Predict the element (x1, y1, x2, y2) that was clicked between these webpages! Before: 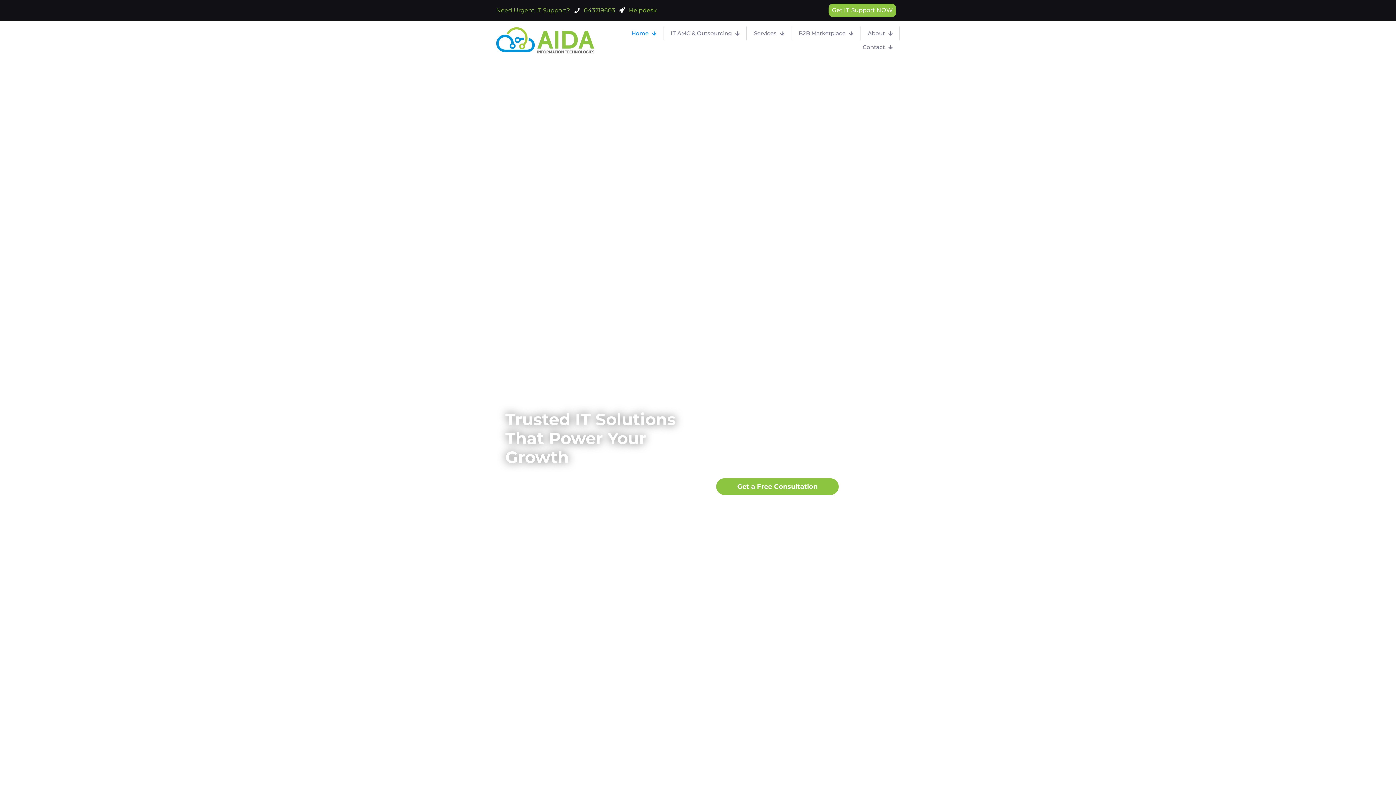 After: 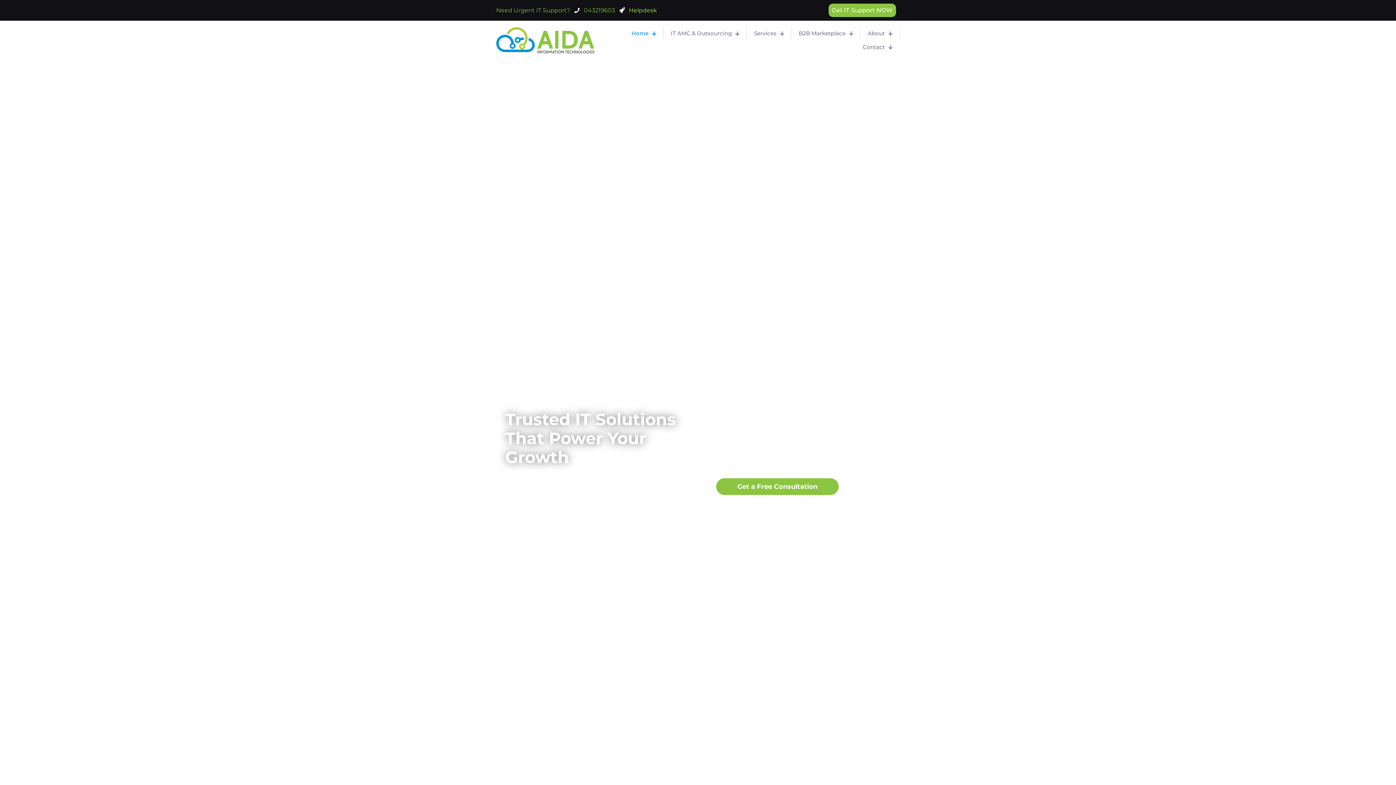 Action: label: Helpdesk bbox: (618, 5, 657, 15)